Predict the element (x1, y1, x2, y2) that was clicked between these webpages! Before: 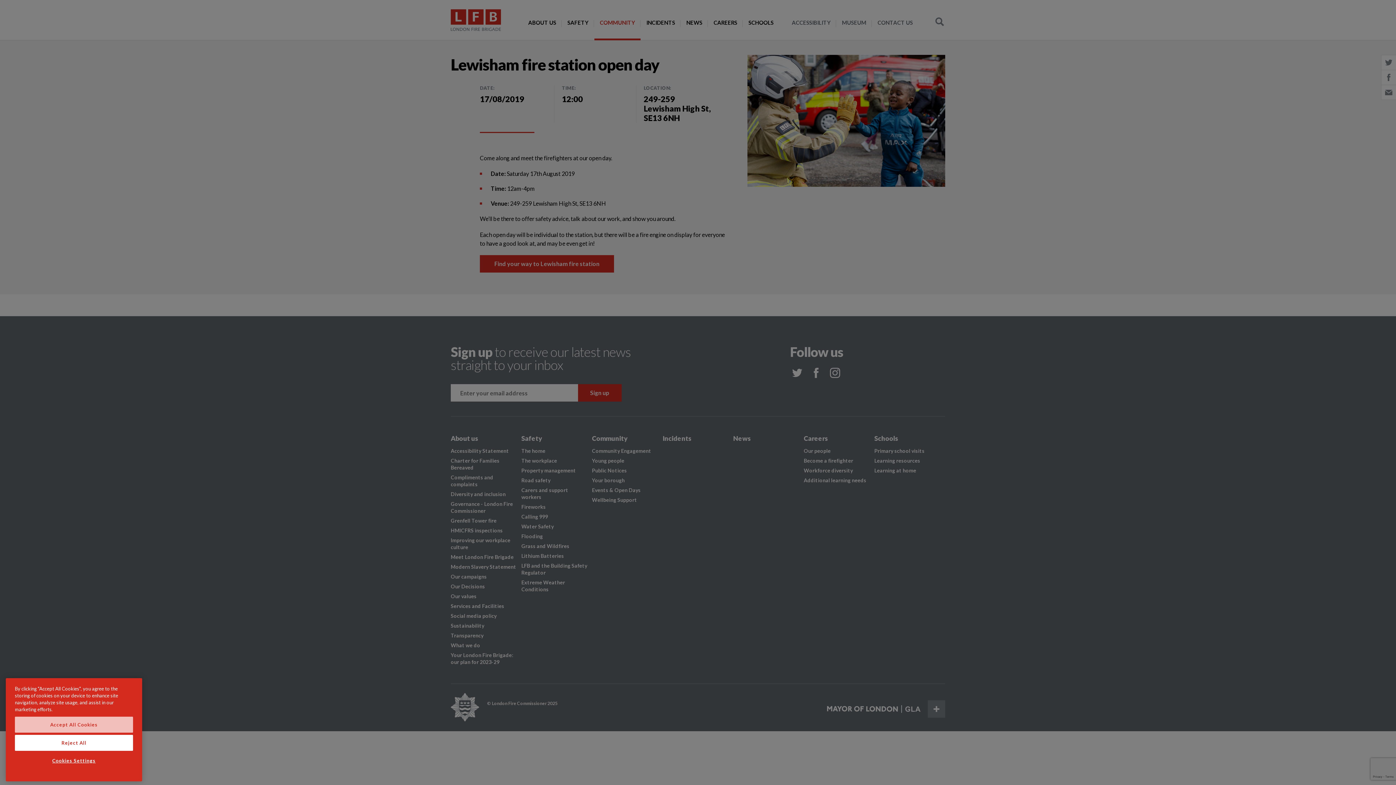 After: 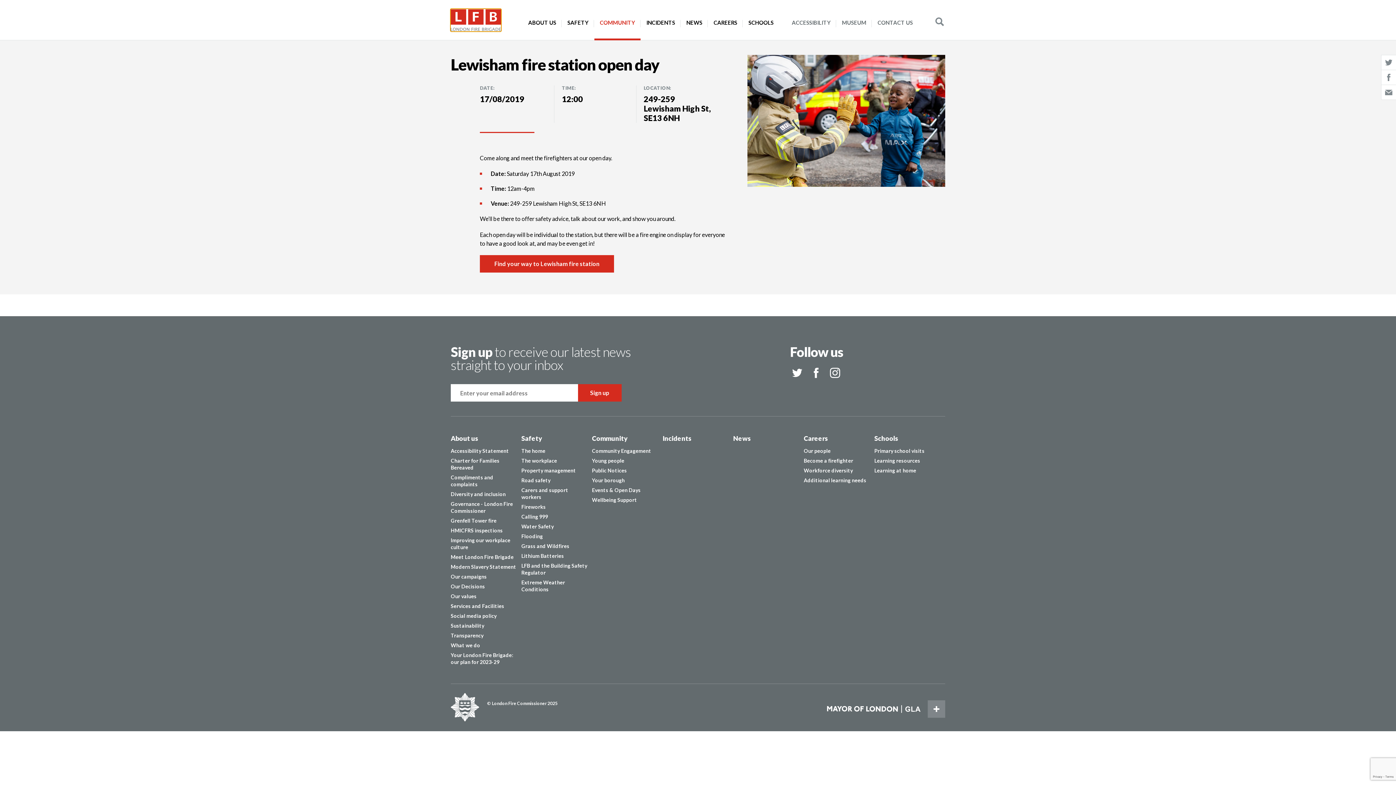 Action: bbox: (14, 717, 133, 733) label: Accept All Cookies